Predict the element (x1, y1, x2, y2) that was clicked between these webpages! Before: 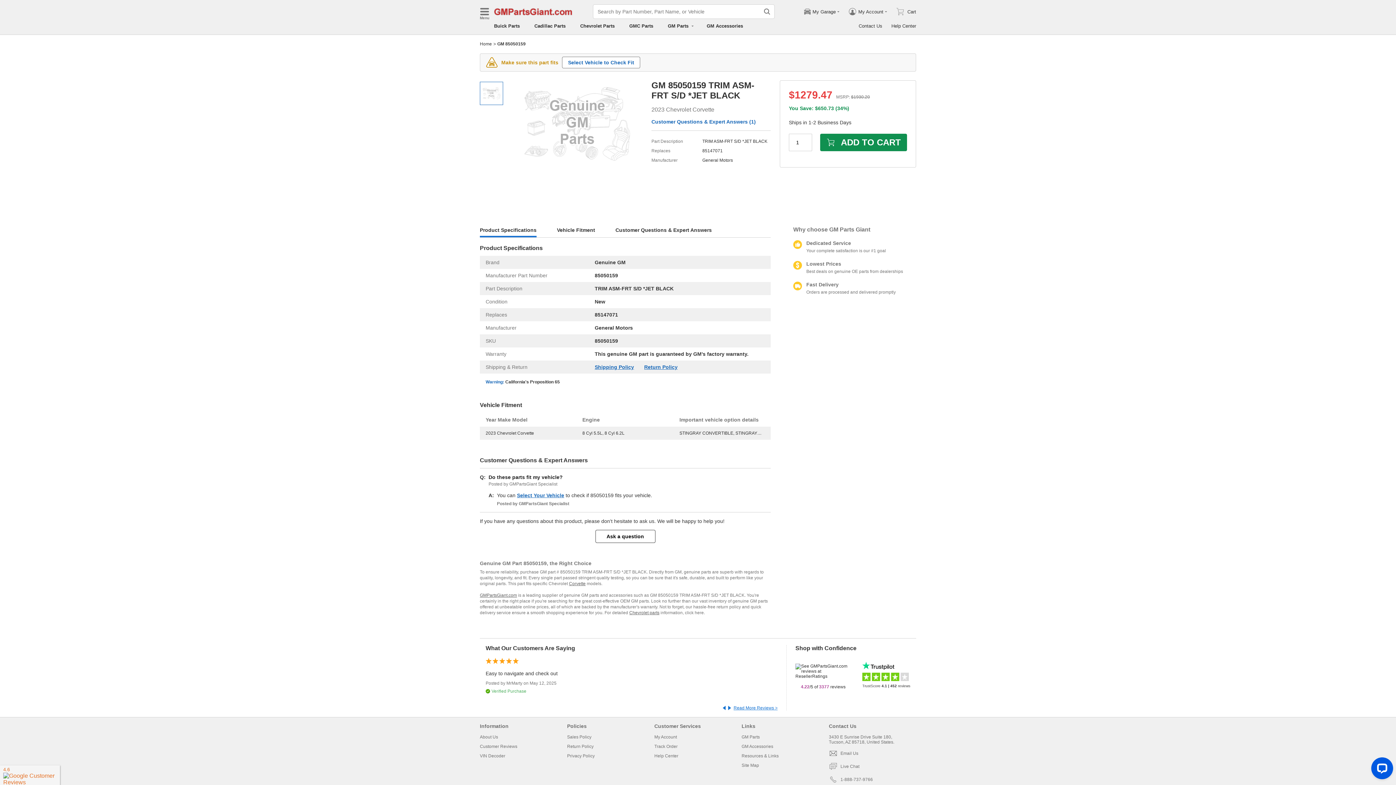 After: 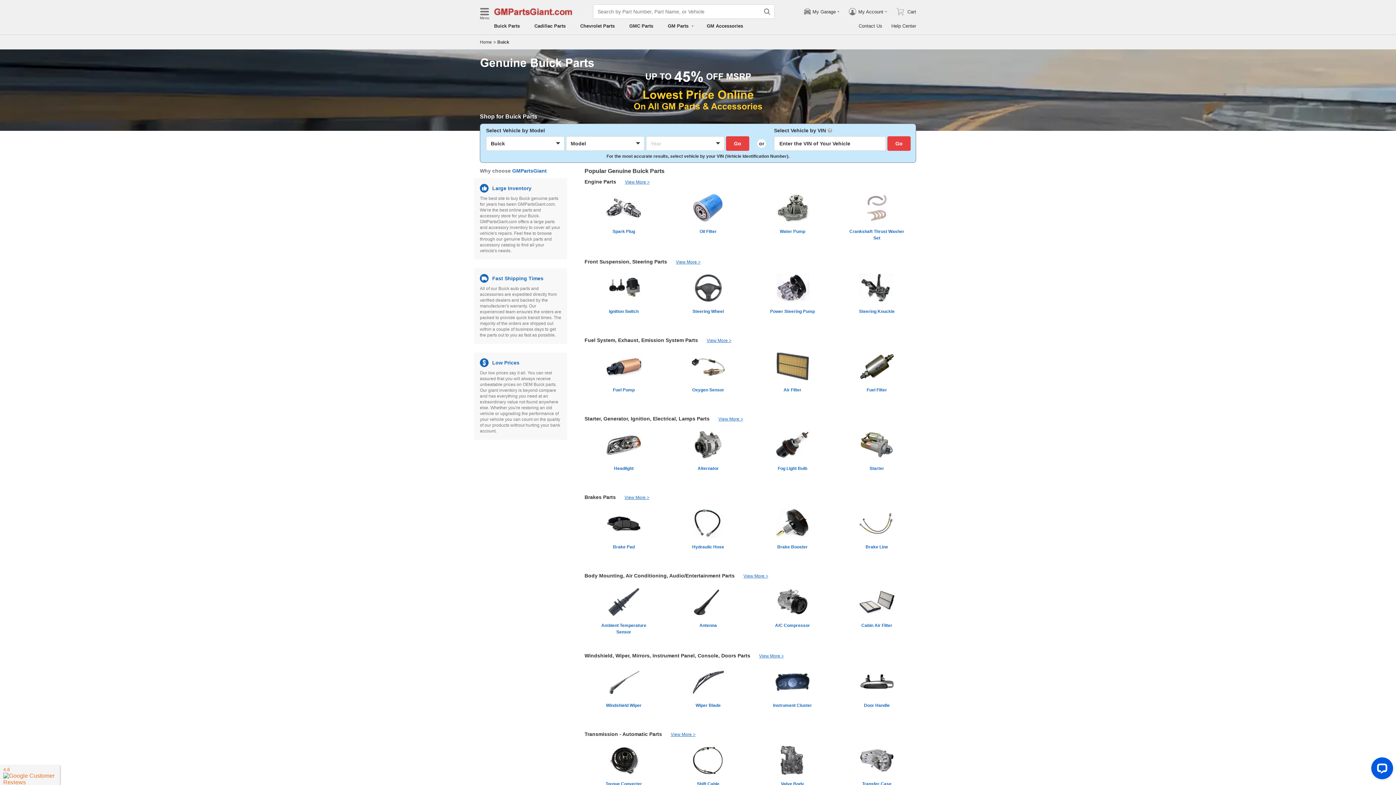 Action: label: Buick Parts bbox: (494, 23, 520, 28)